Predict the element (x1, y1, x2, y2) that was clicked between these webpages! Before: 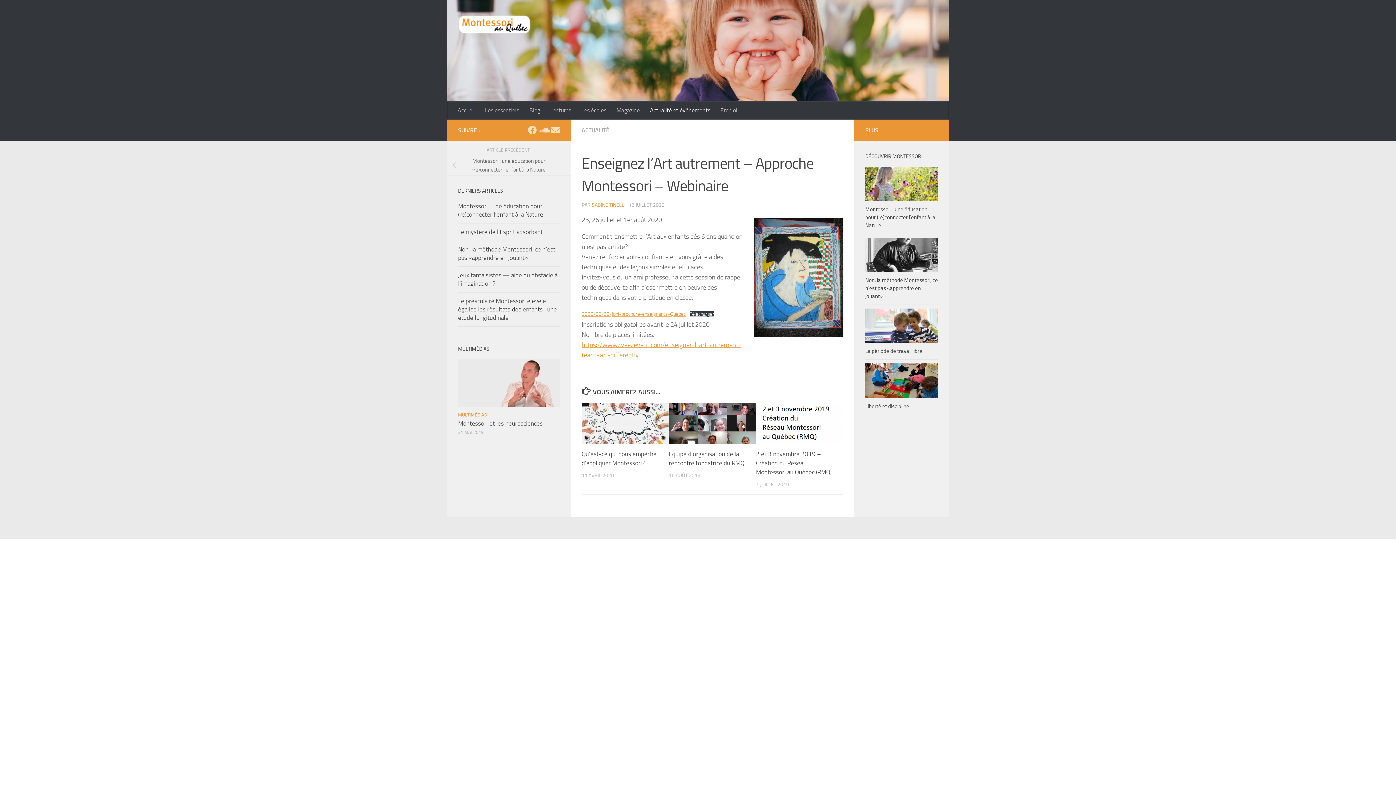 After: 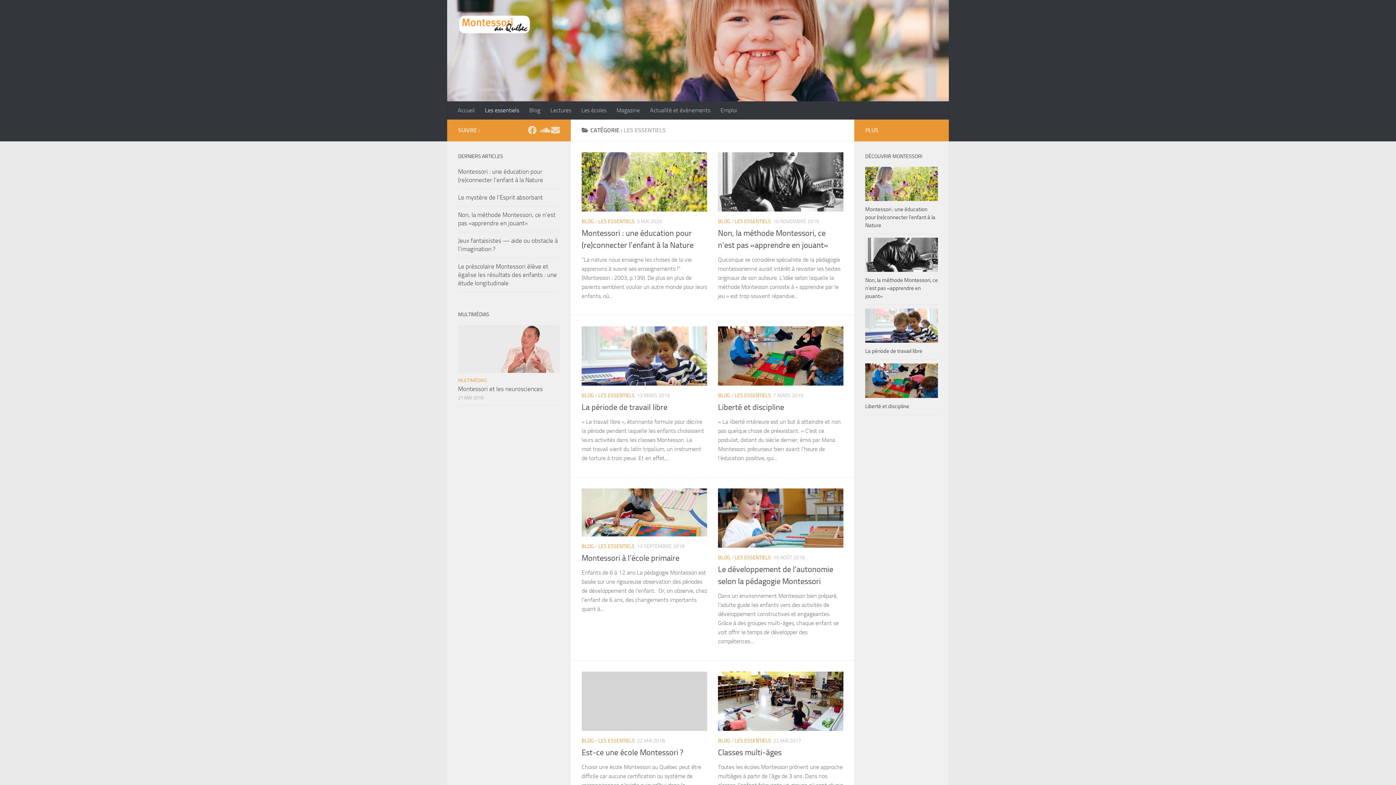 Action: bbox: (480, 101, 524, 119) label: Les essentiels